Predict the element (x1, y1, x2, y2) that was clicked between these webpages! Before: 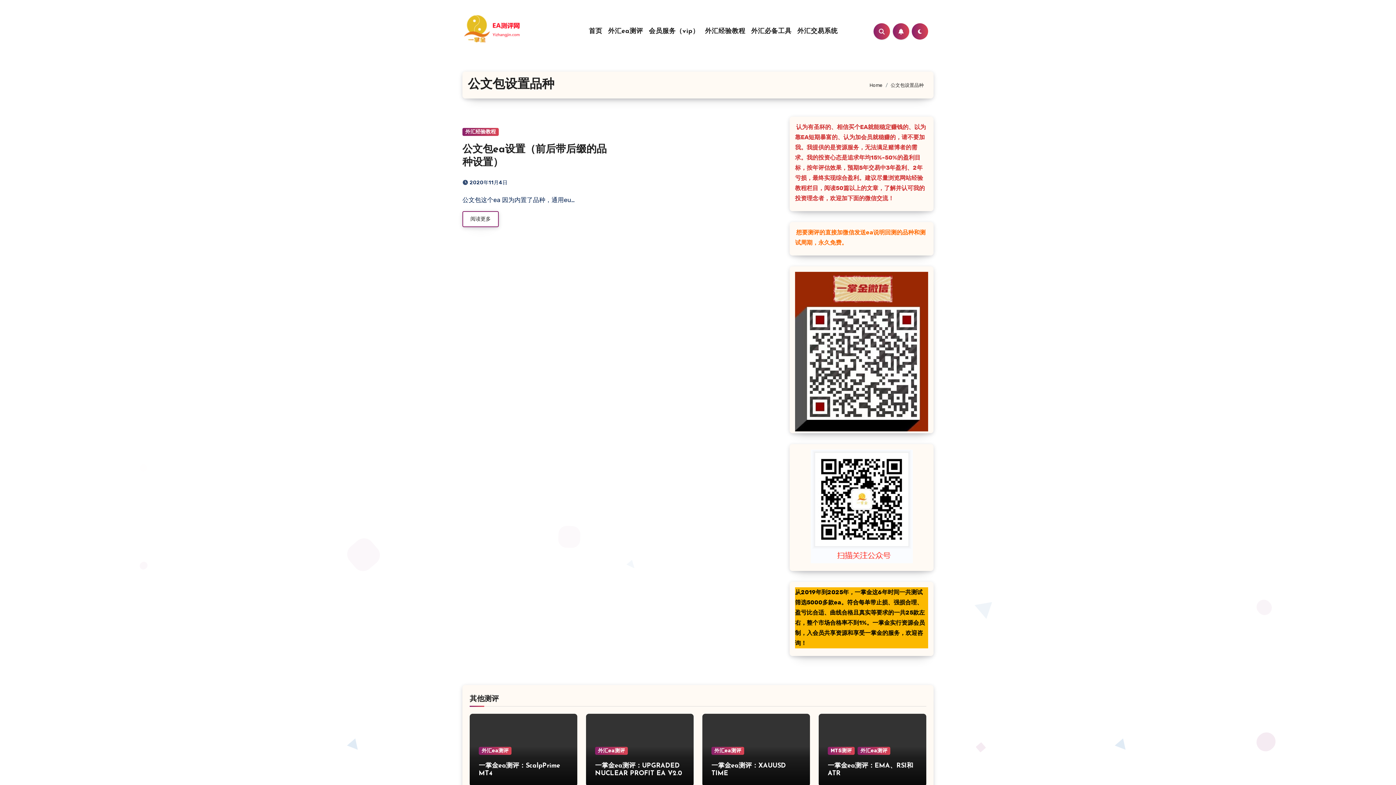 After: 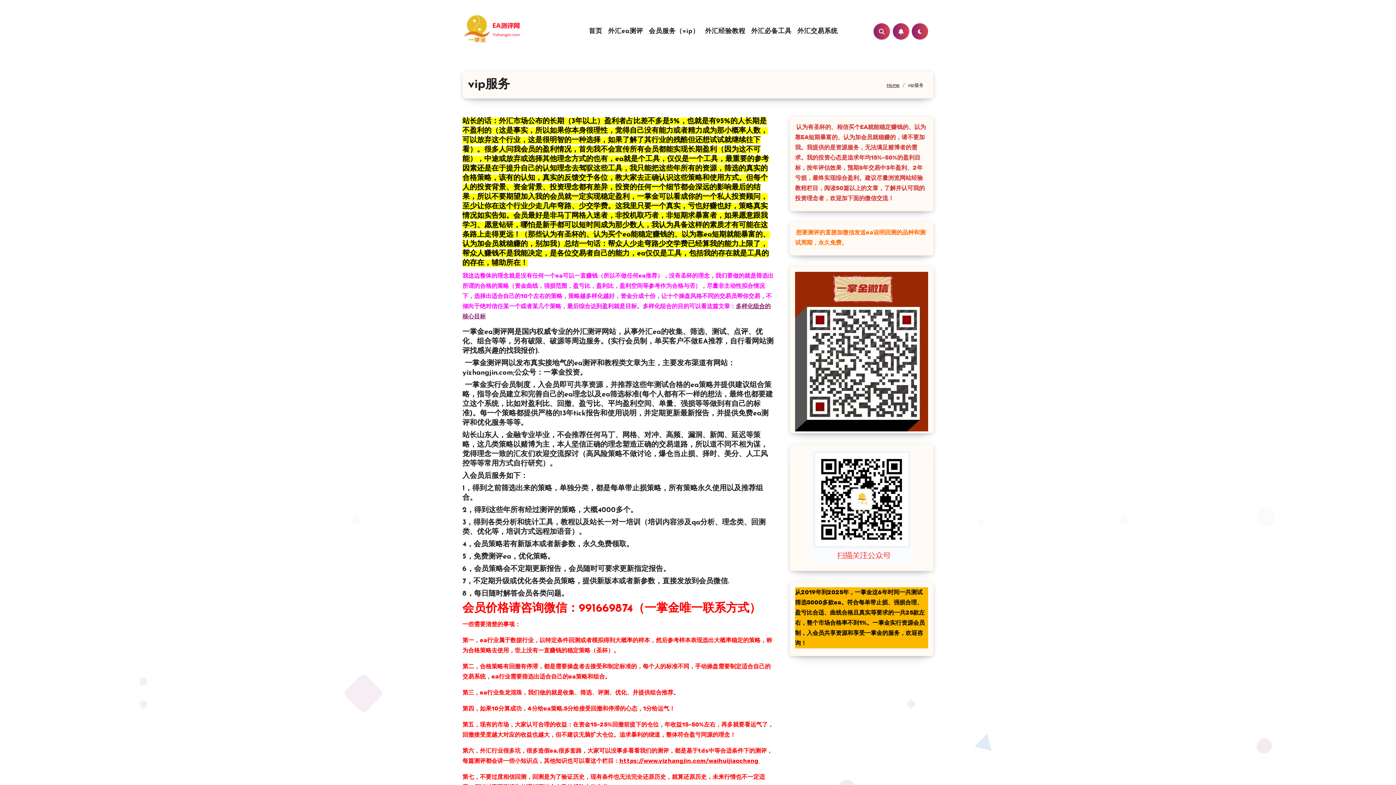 Action: label: 会员服务（vip） bbox: (646, 27, 702, 35)